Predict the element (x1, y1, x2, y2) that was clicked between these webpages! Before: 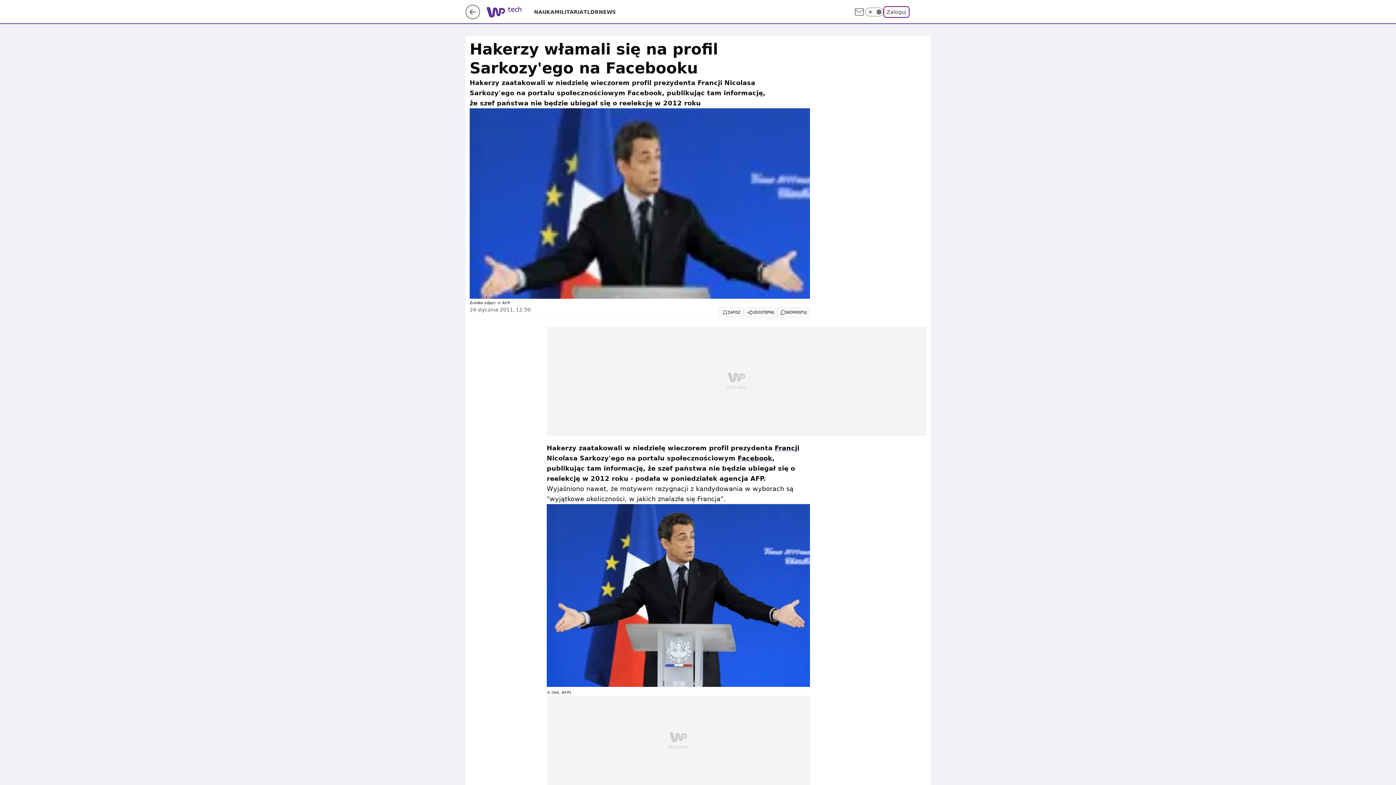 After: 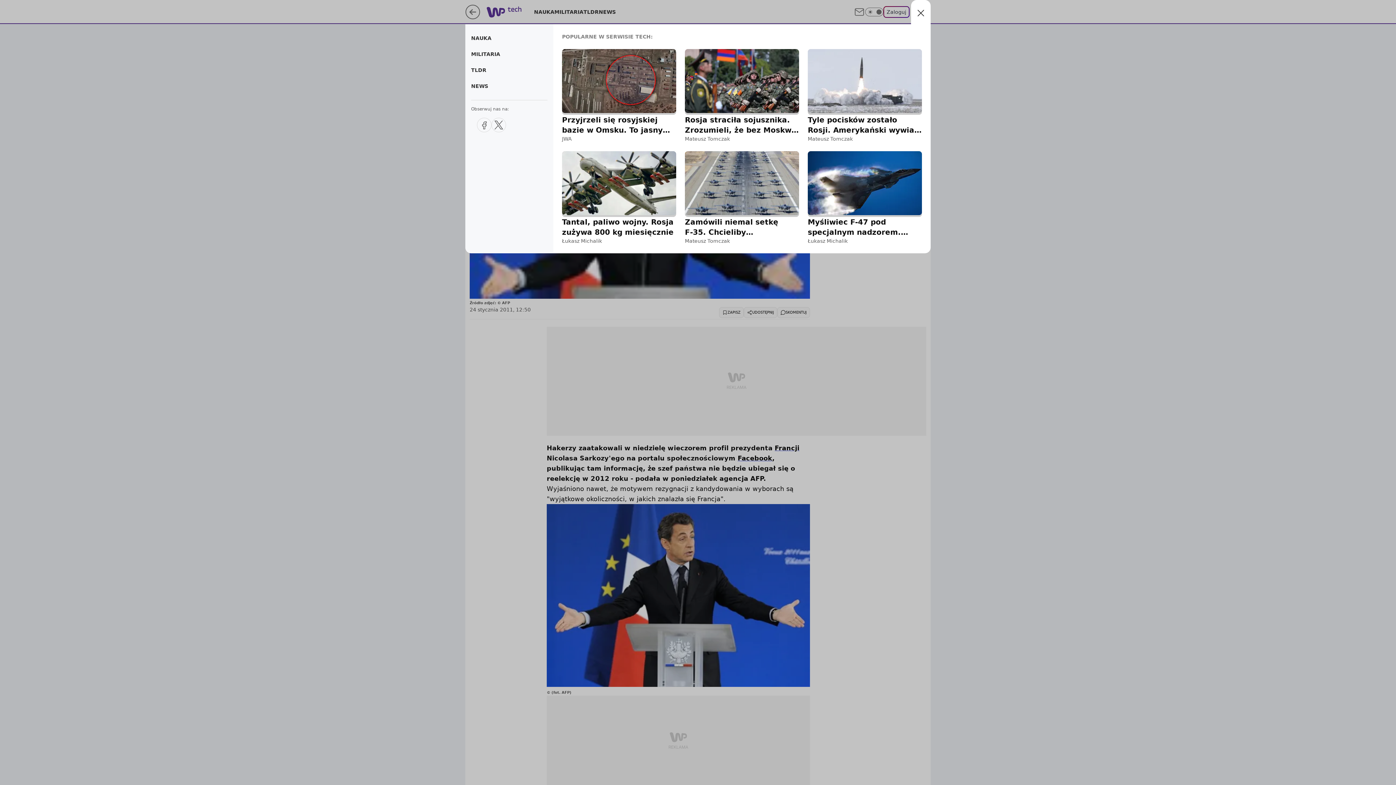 Action: label: Menu bbox: (915, 6, 926, 17)